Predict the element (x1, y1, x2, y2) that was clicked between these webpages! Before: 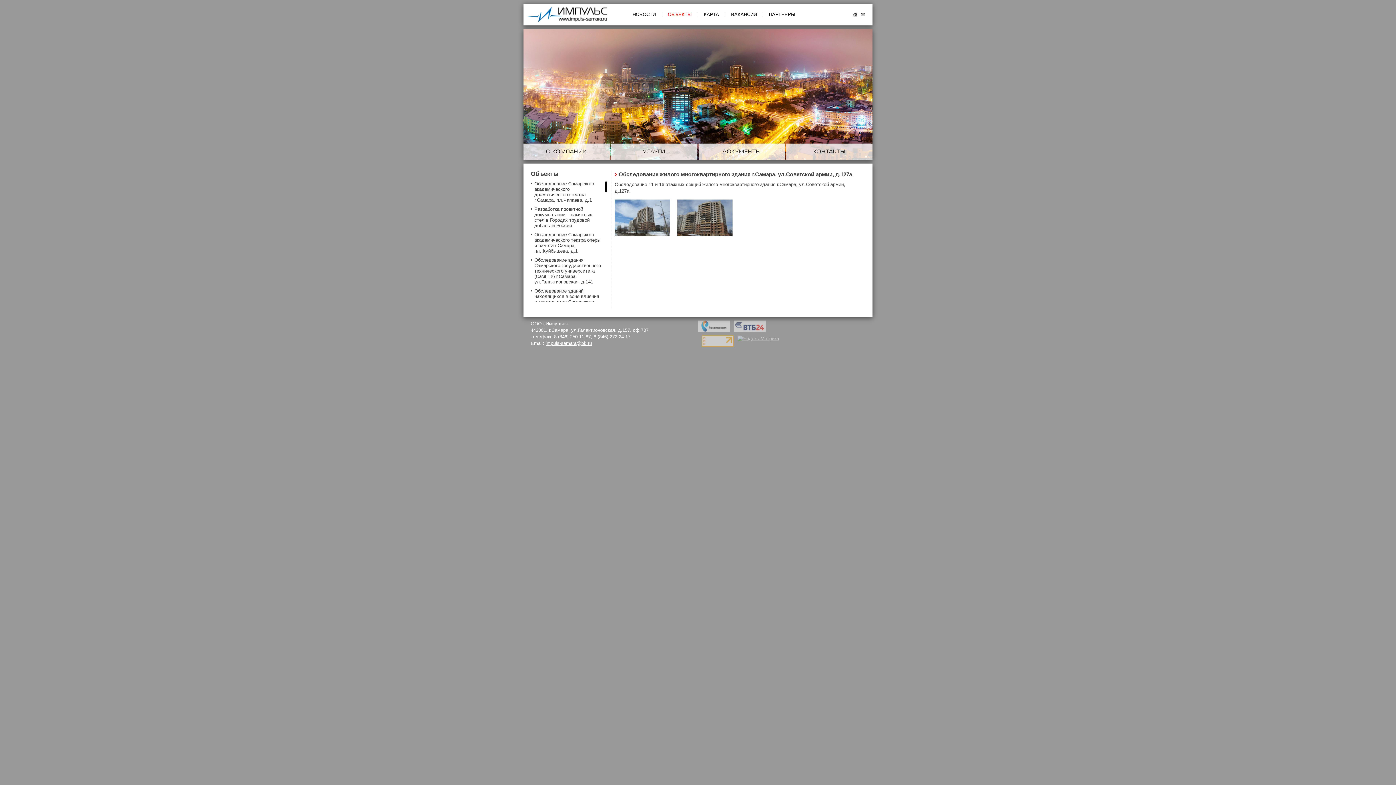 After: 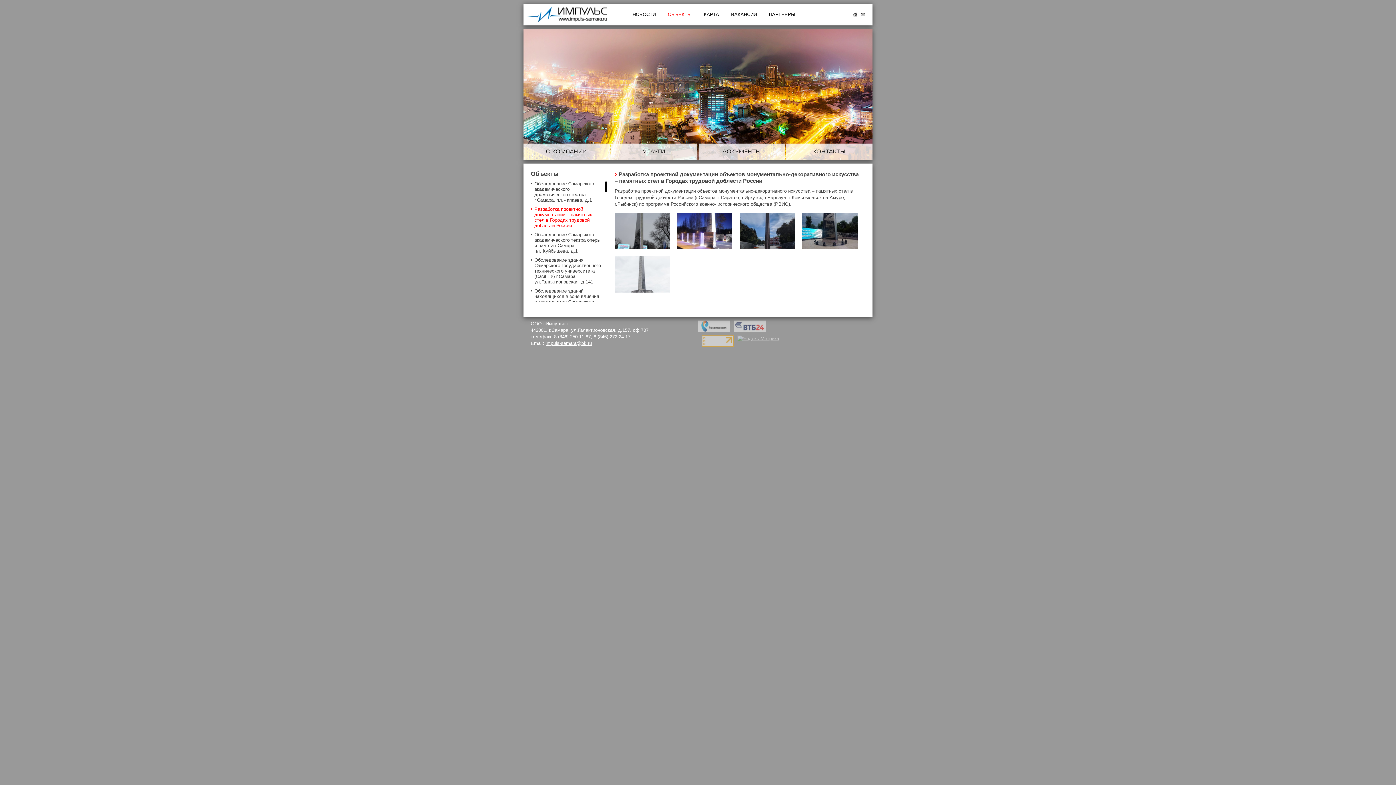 Action: label: Разработка проектной документации – памятных стел в Городах трудовой доблести России bbox: (534, 206, 602, 228)